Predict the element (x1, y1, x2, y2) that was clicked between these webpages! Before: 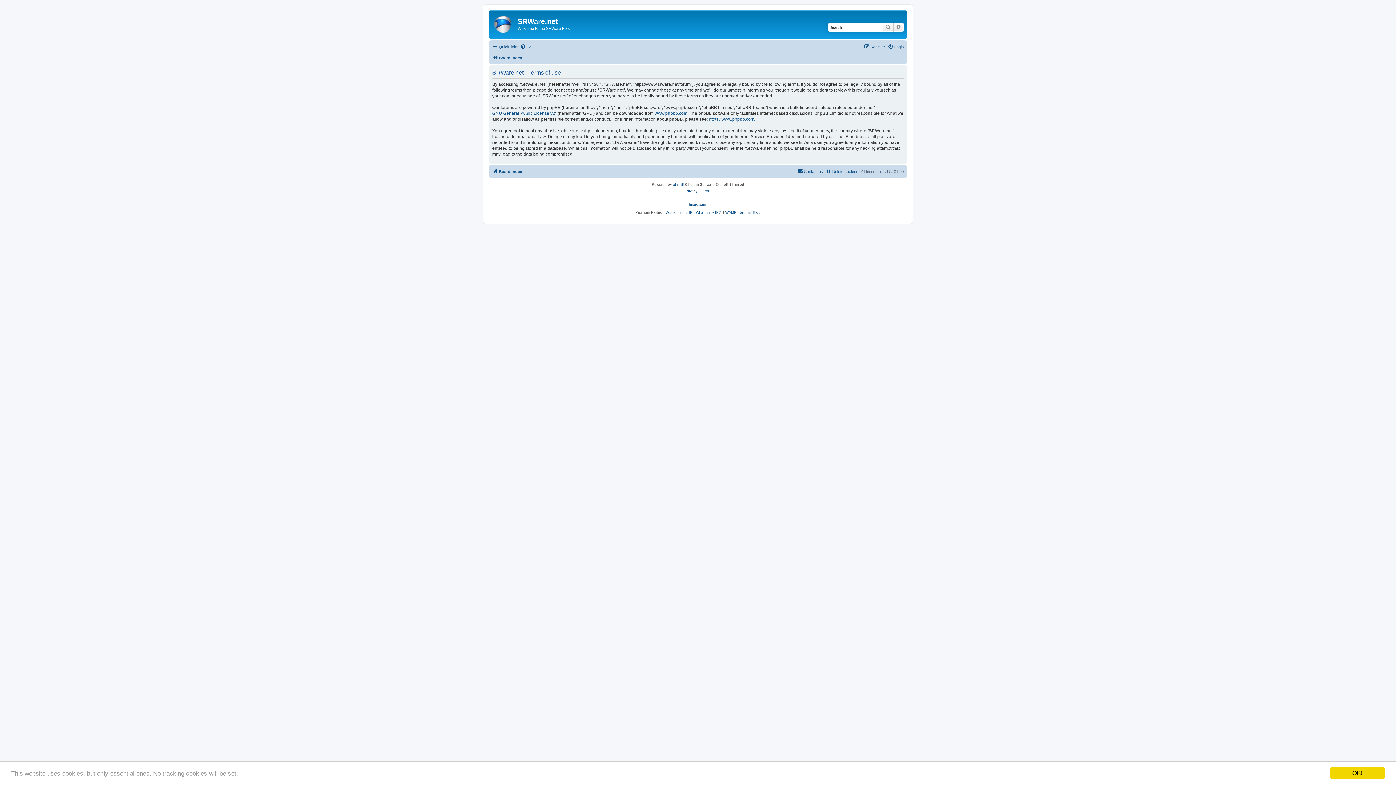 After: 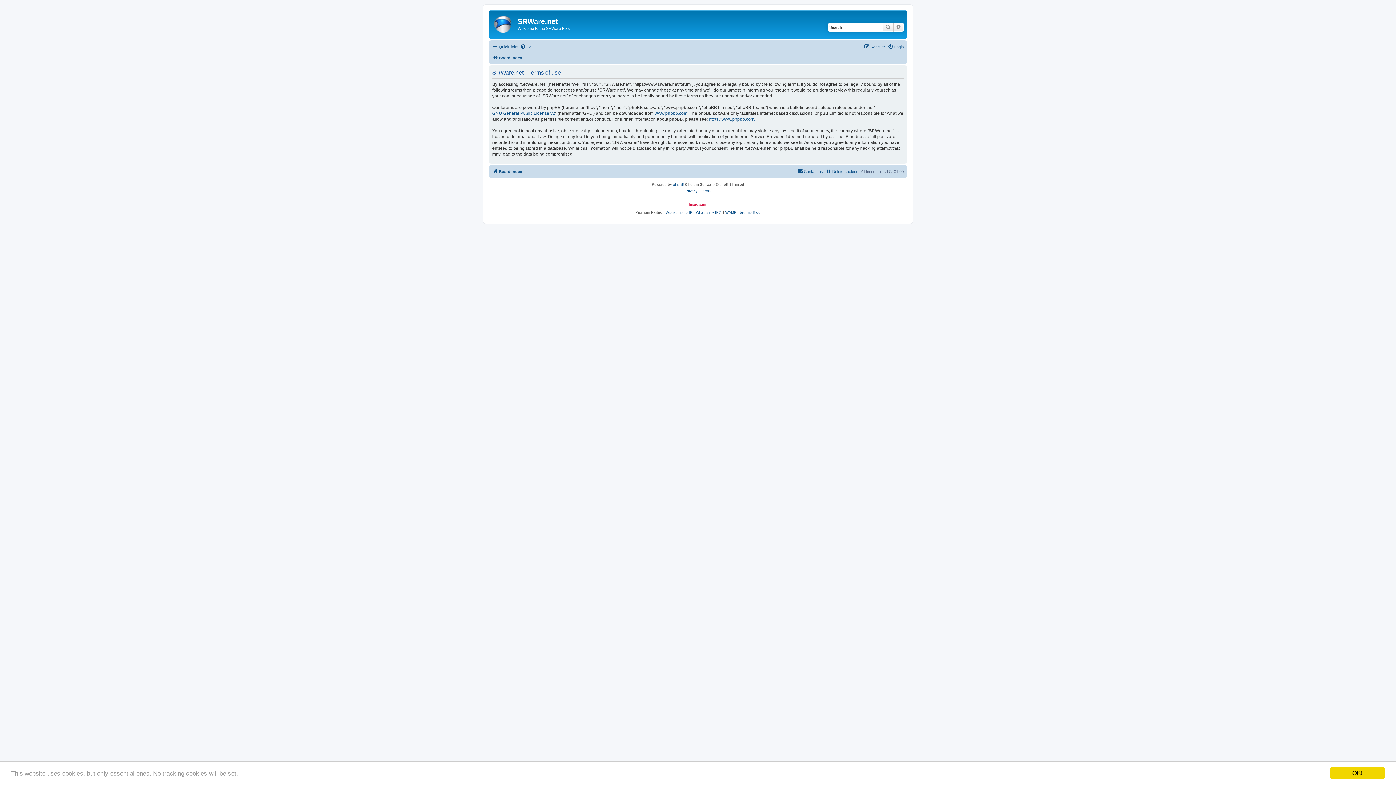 Action: label: Impressum bbox: (689, 202, 707, 206)